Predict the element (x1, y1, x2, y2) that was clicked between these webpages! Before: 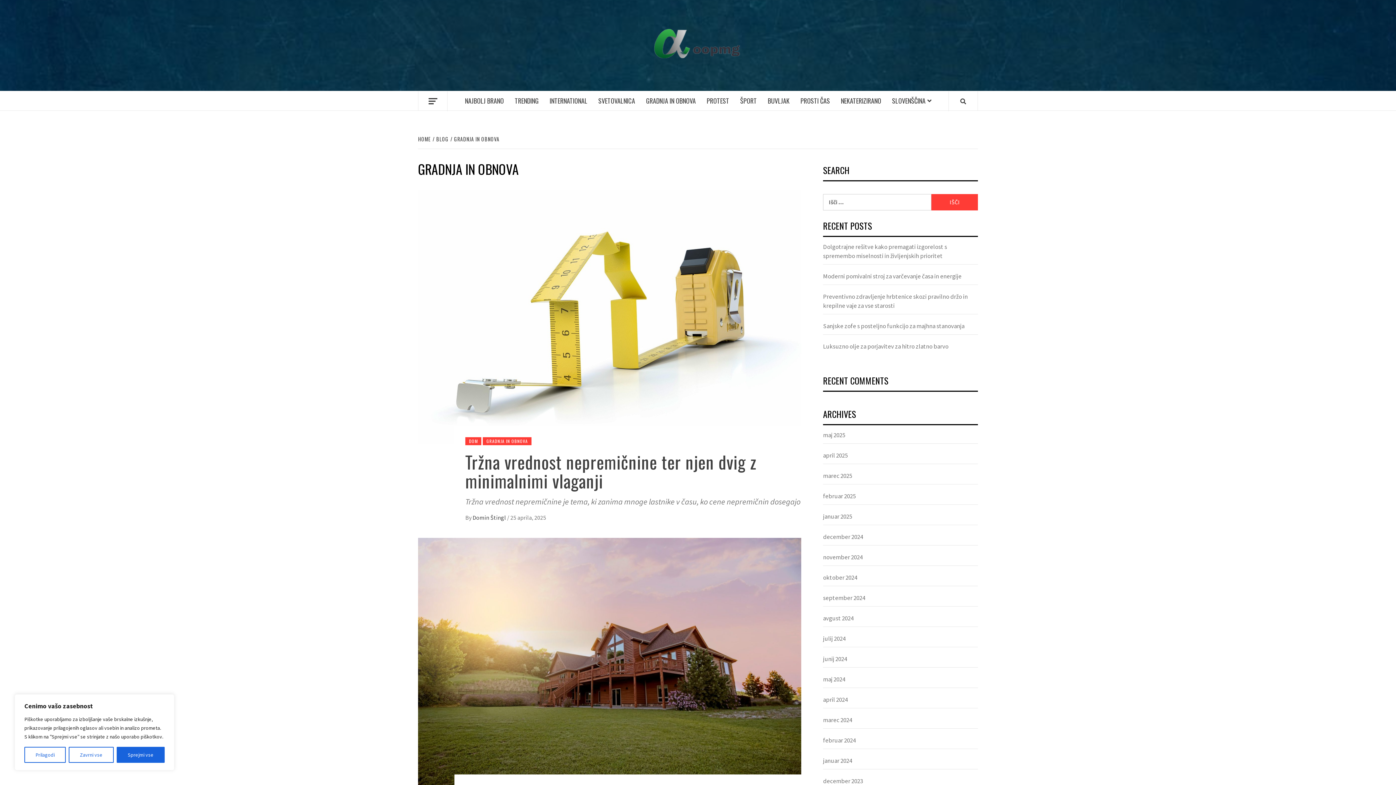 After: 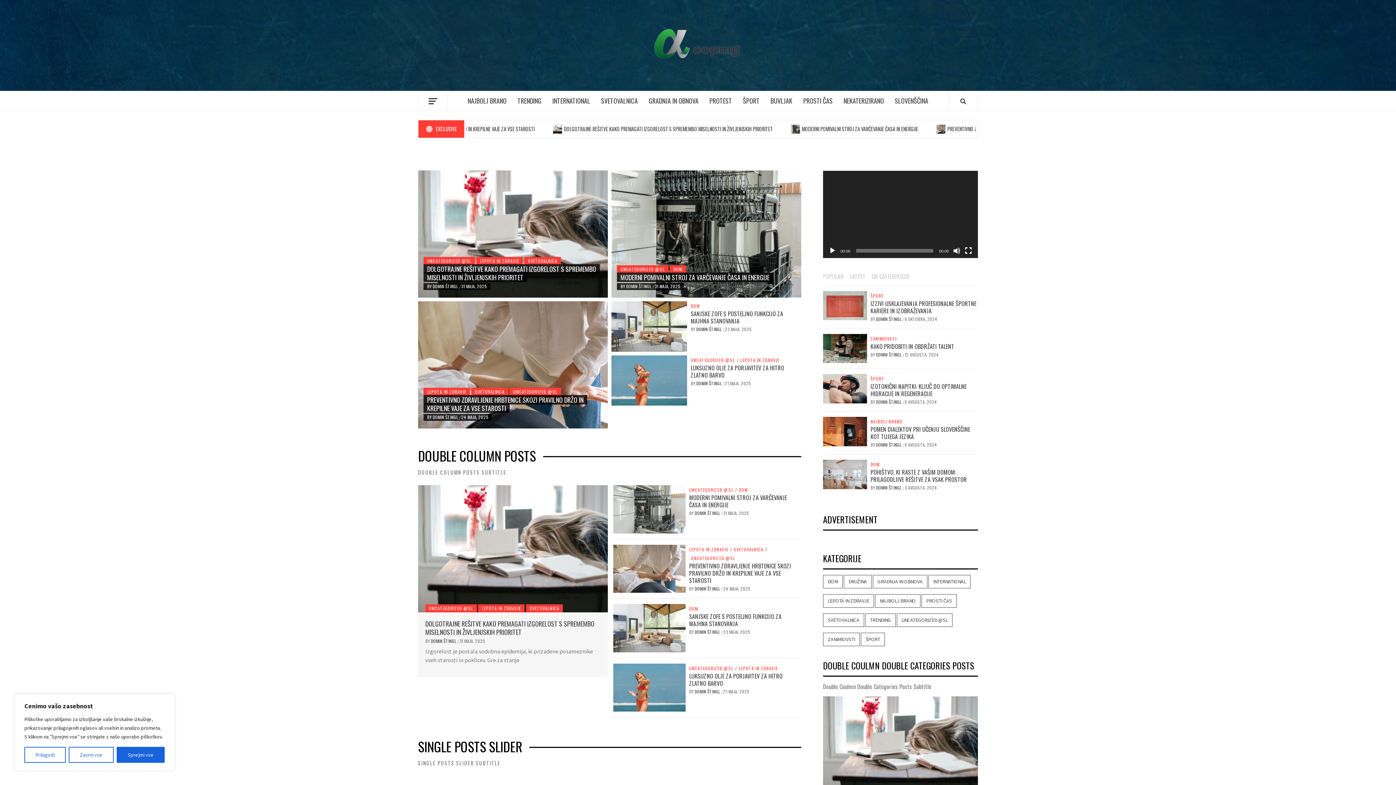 Action: label: januar 2025 bbox: (823, 512, 978, 525)